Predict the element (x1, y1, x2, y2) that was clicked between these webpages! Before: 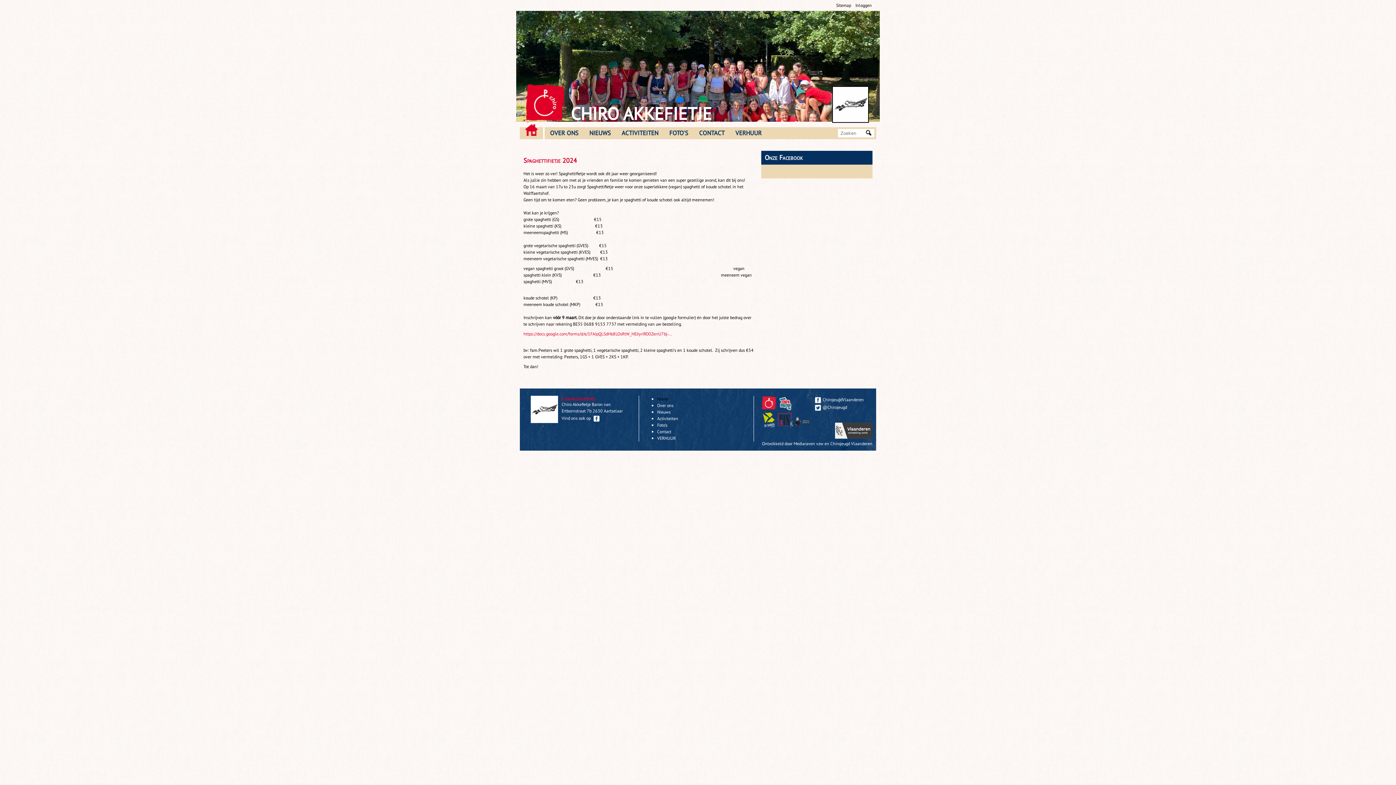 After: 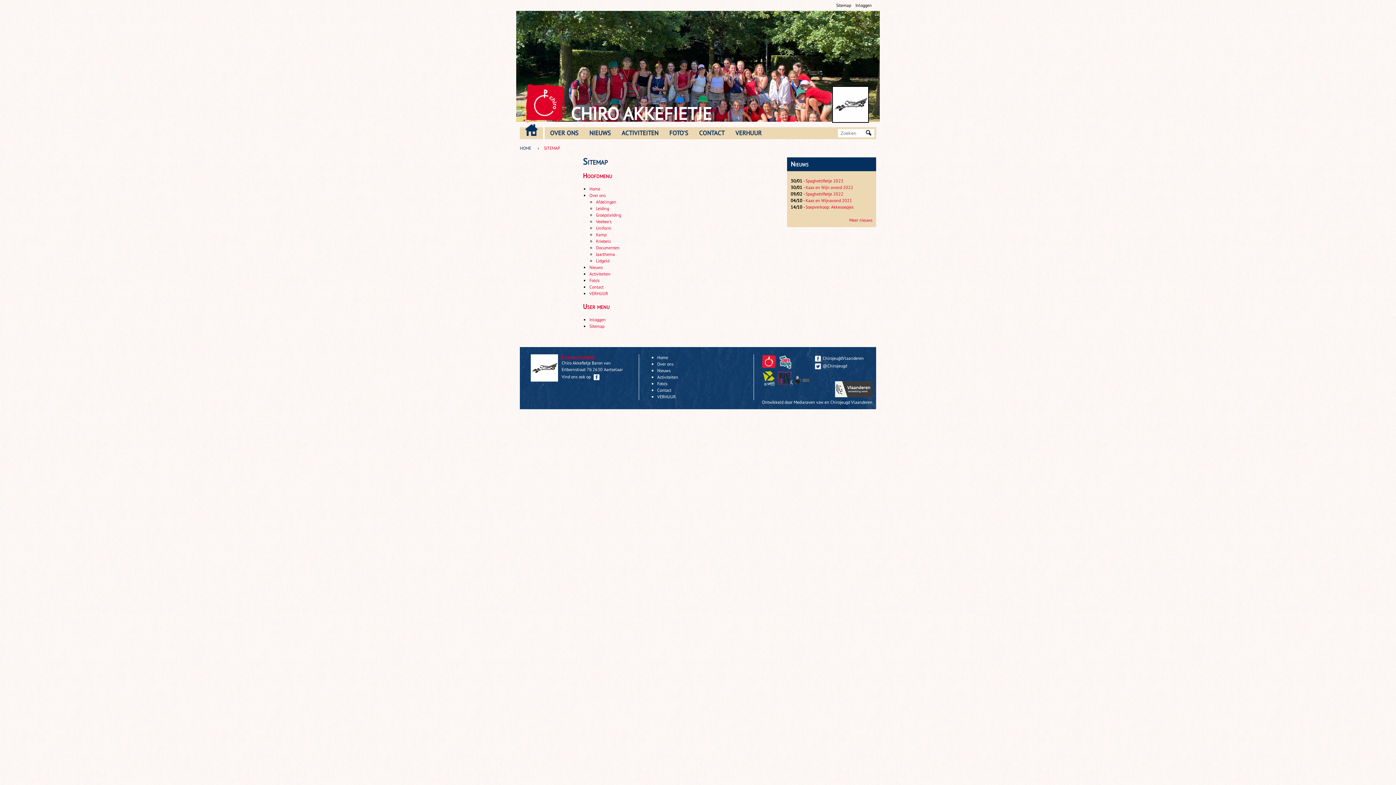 Action: bbox: (836, 2, 851, 8) label: Sitemap